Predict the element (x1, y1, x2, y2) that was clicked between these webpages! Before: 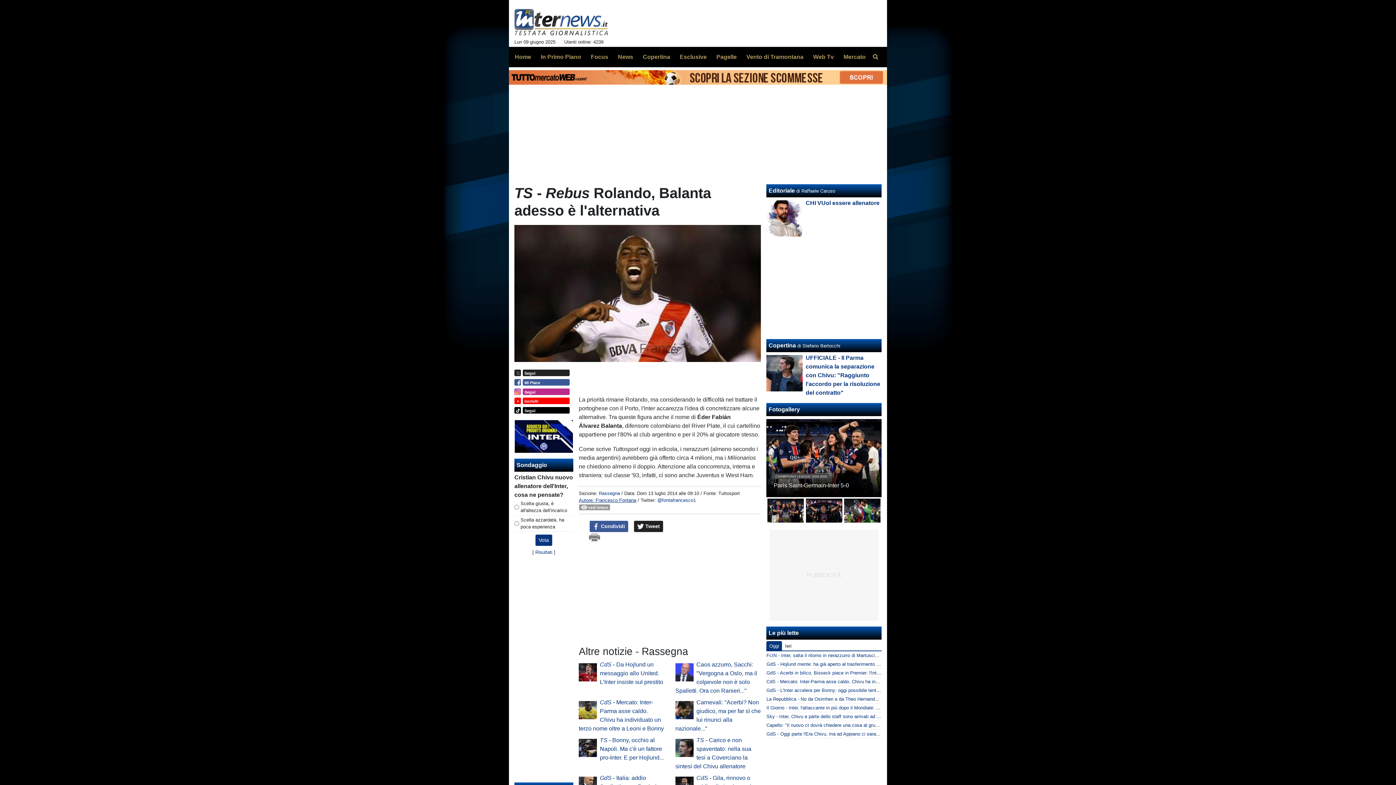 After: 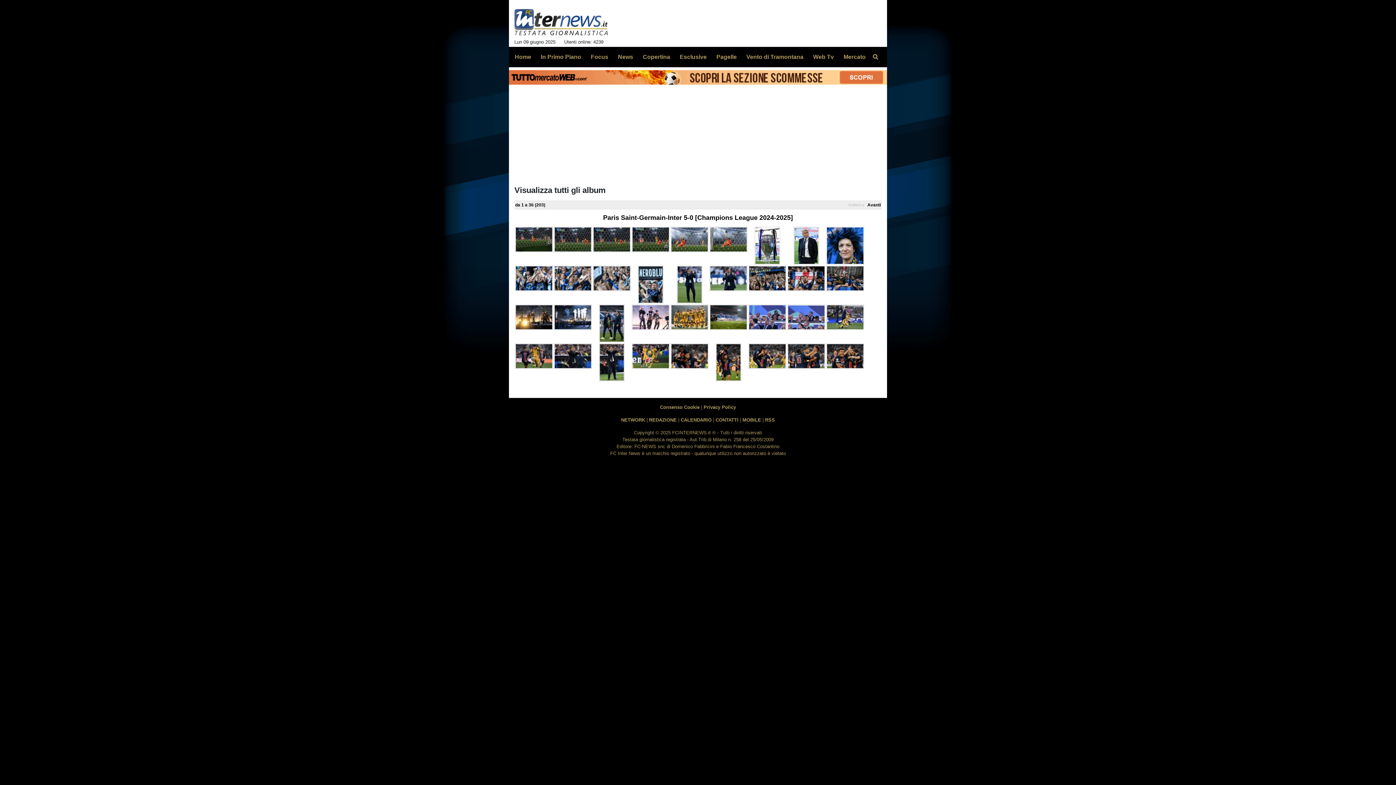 Action: bbox: (844, 507, 880, 513)